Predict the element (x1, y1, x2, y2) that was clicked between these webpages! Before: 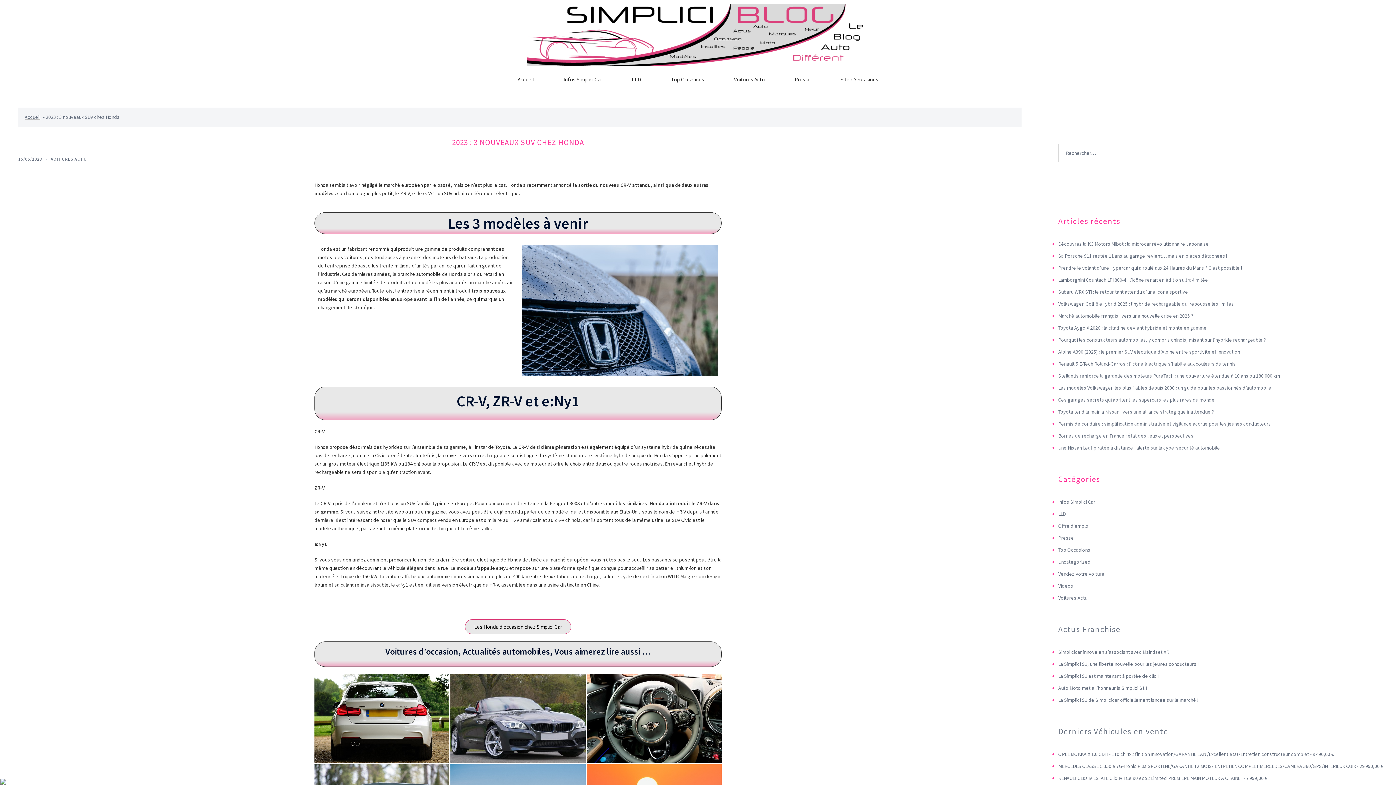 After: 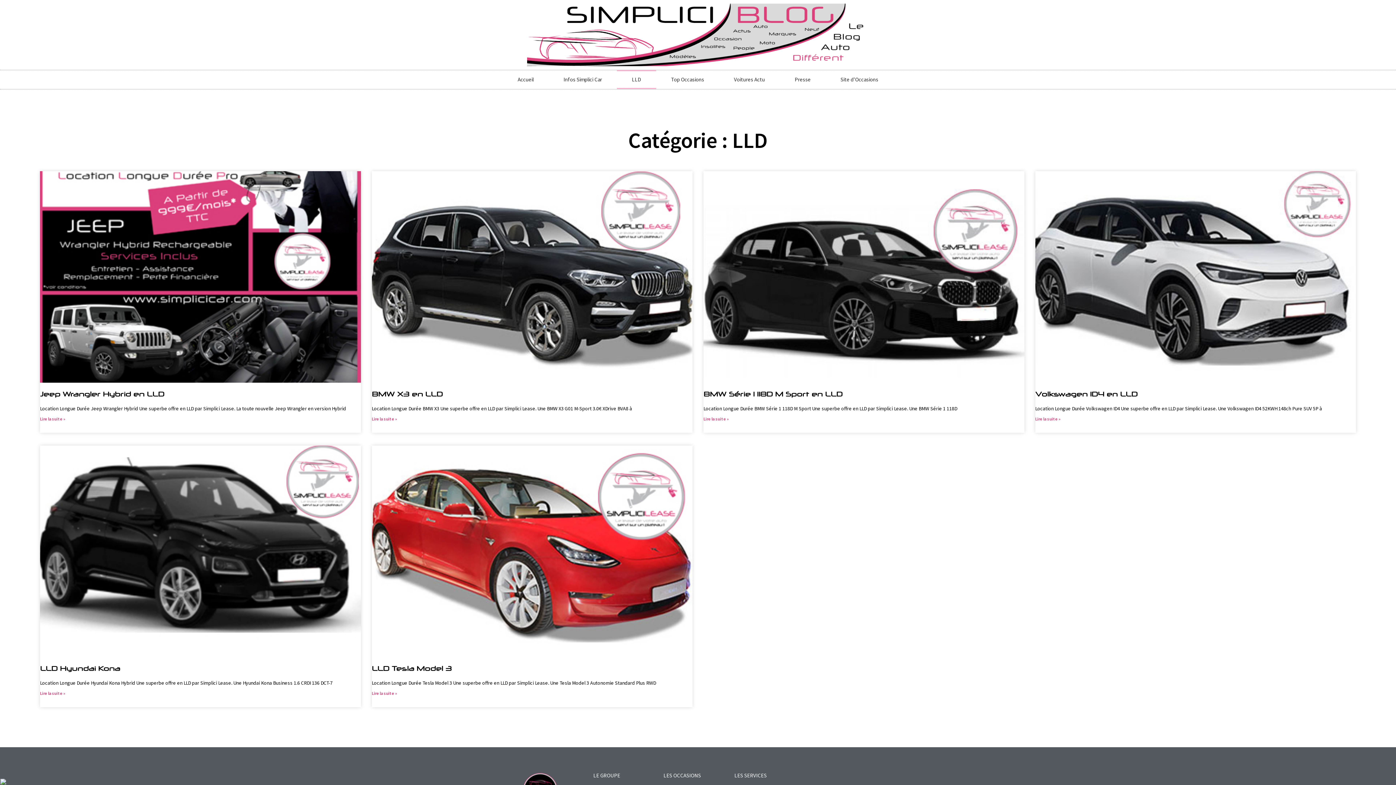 Action: label: LLD bbox: (617, 70, 656, 89)